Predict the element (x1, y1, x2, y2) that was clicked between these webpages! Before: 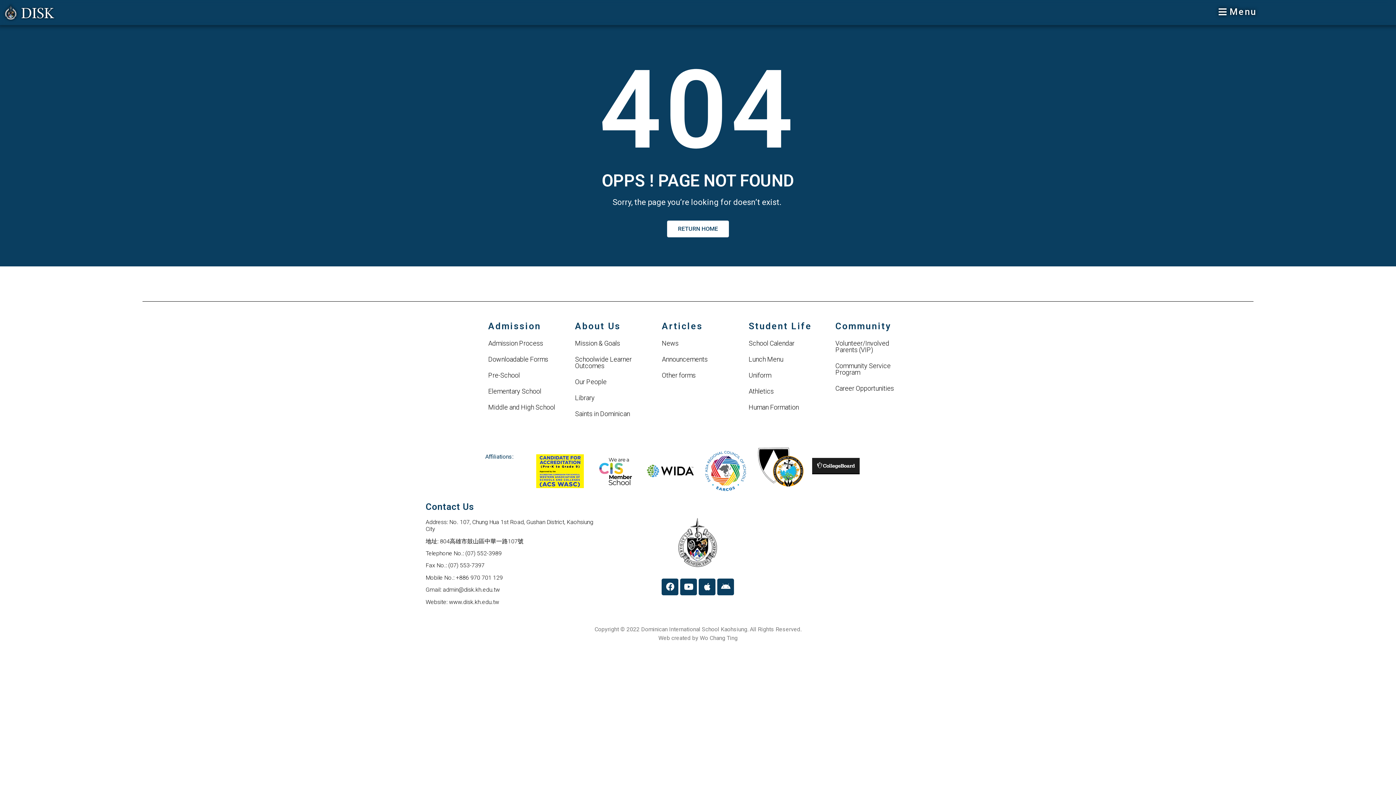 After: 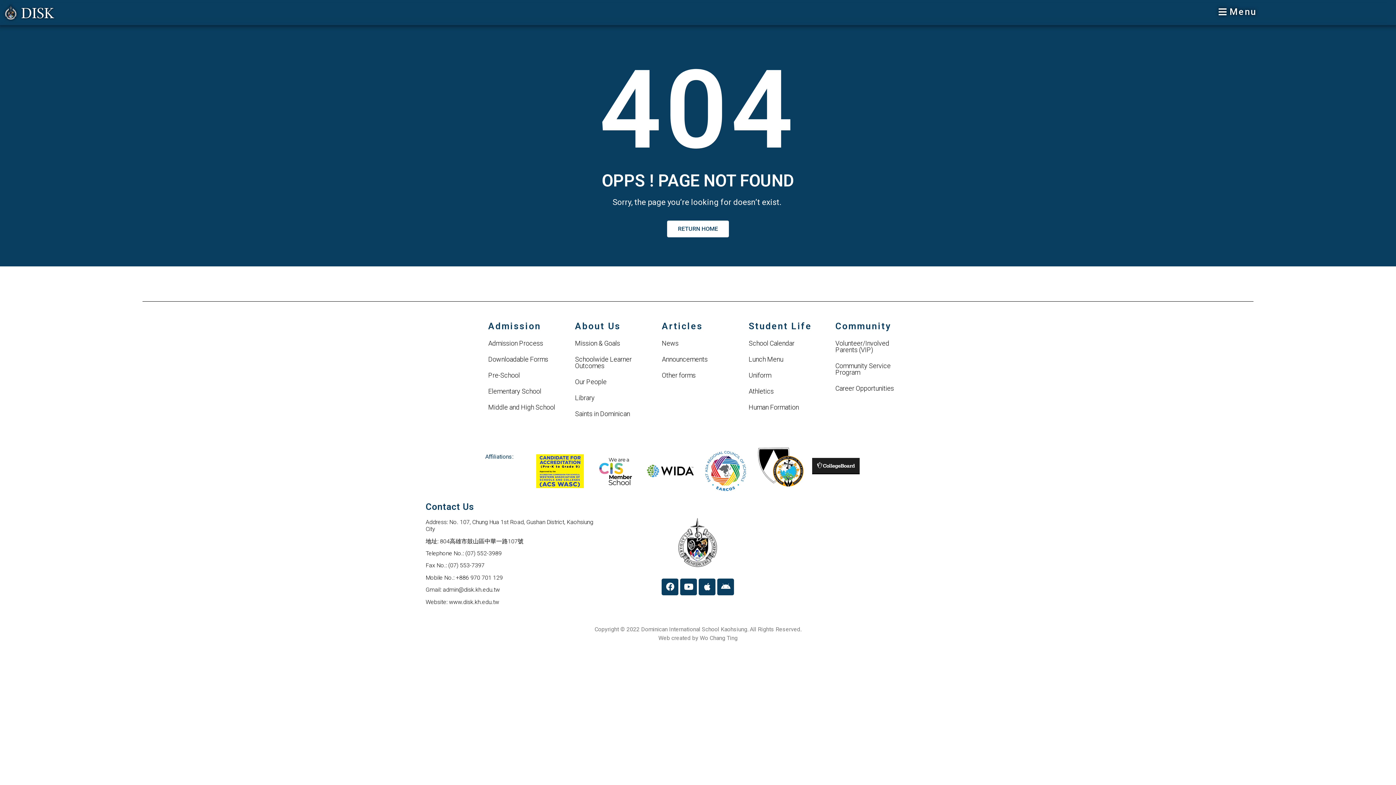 Action: bbox: (748, 355, 783, 363) label: Lunch Menu